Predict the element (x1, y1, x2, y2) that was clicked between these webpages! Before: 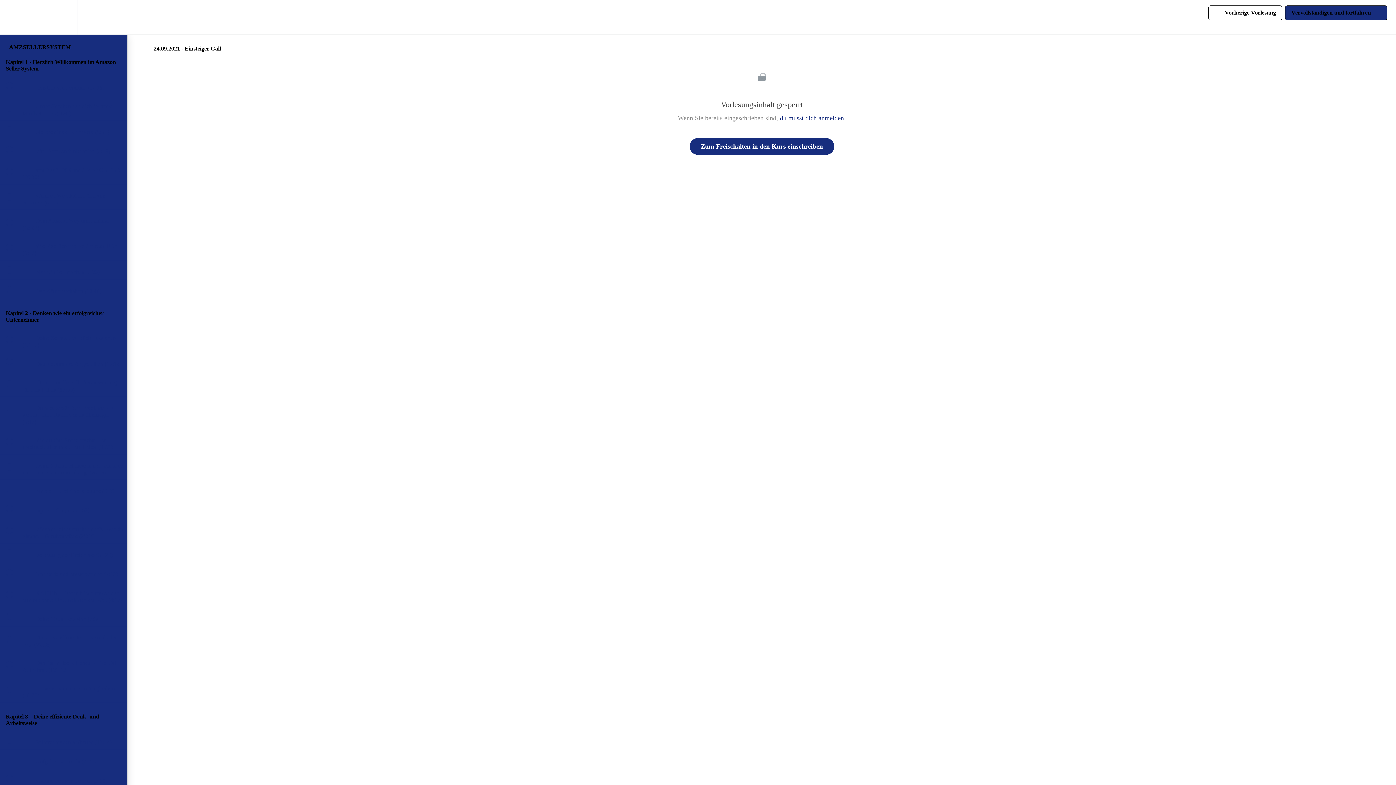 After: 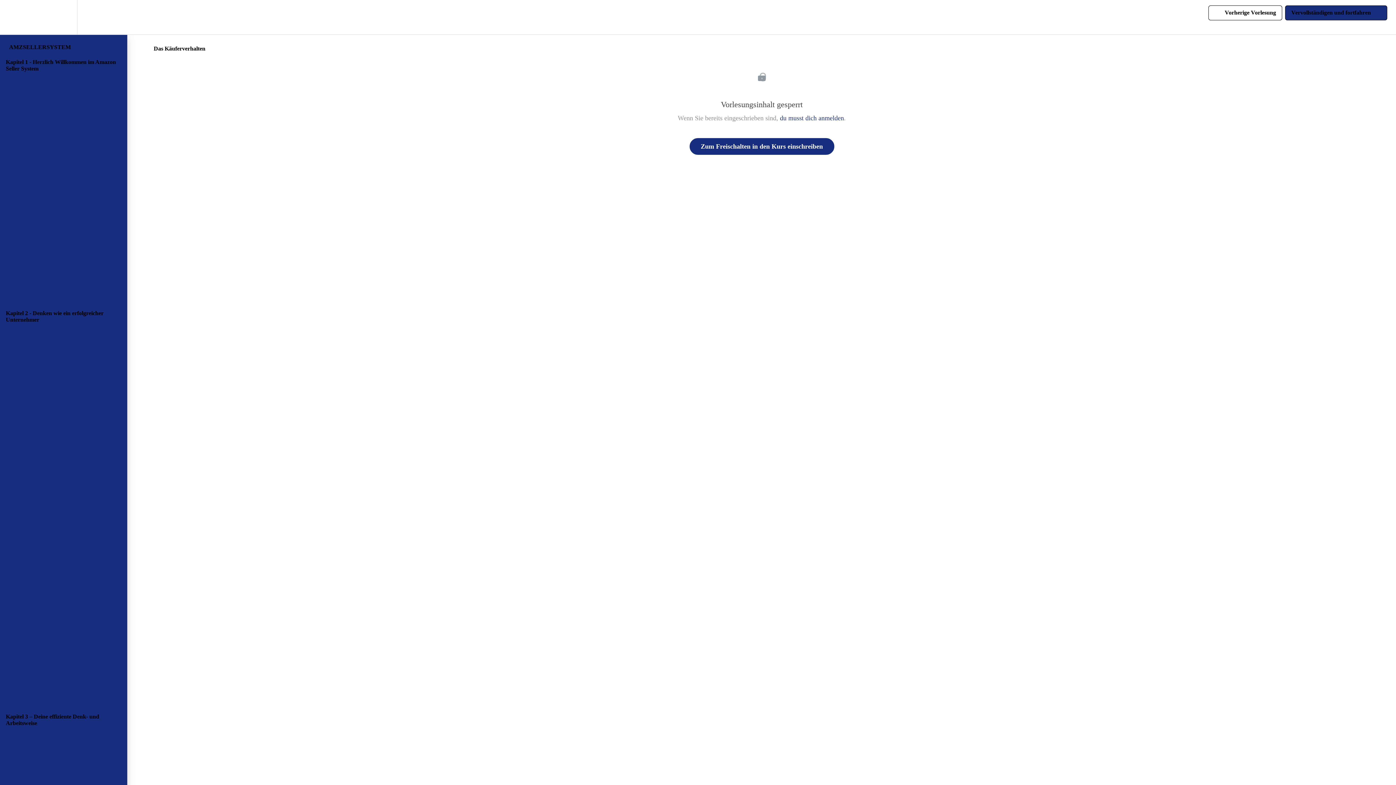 Action: bbox: (0, 279, 127, 298) label:  
 Das Käuferverhalten (10:48)